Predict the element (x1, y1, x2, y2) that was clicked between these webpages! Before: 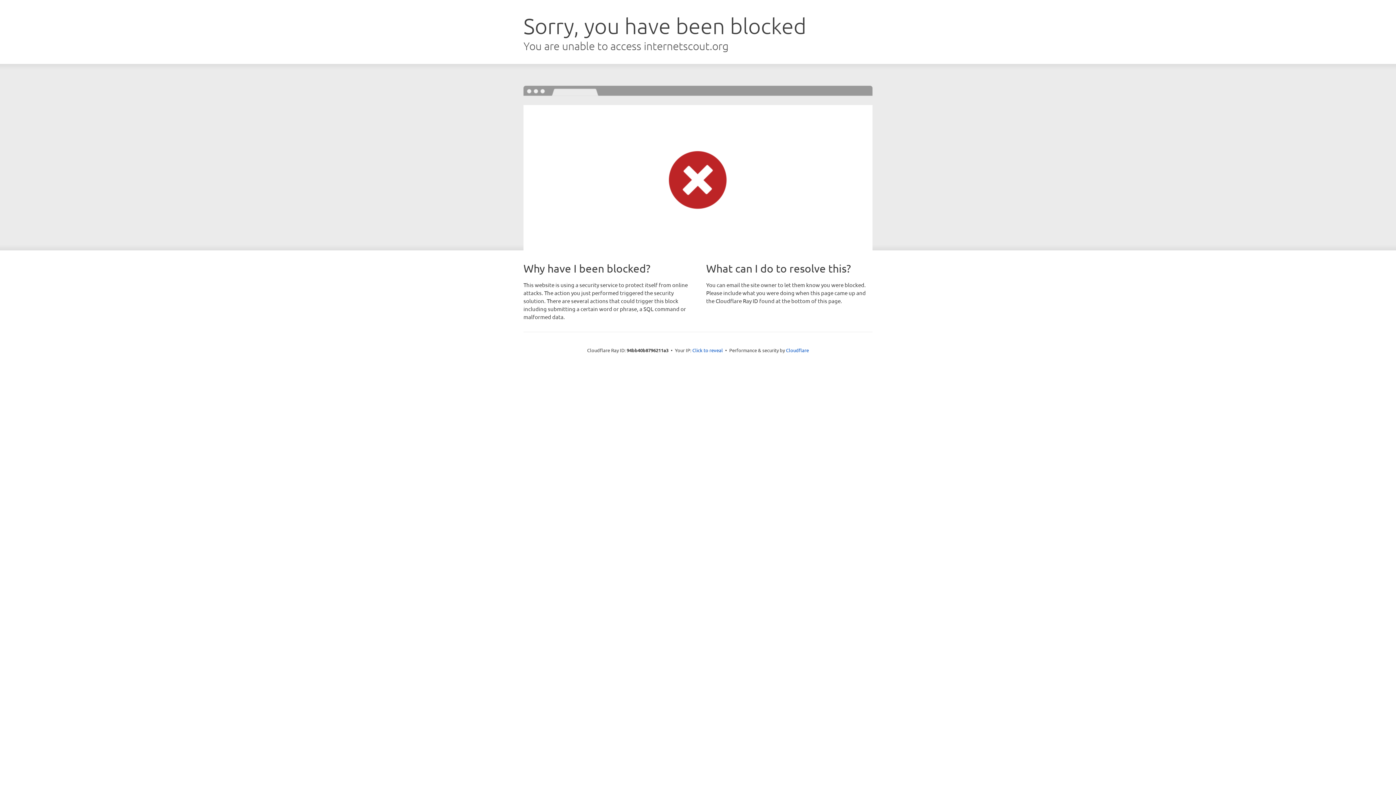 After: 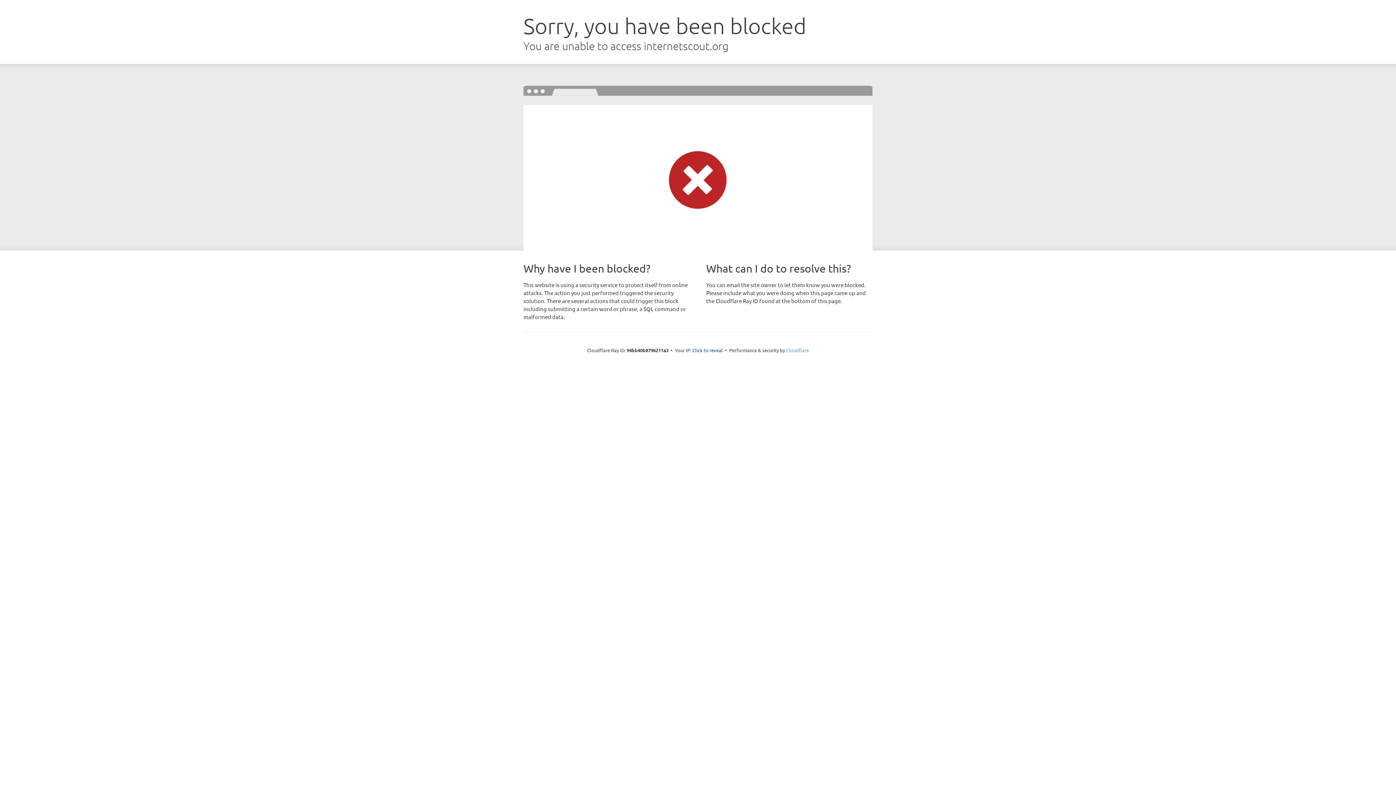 Action: label: Cloudflare bbox: (786, 347, 809, 353)